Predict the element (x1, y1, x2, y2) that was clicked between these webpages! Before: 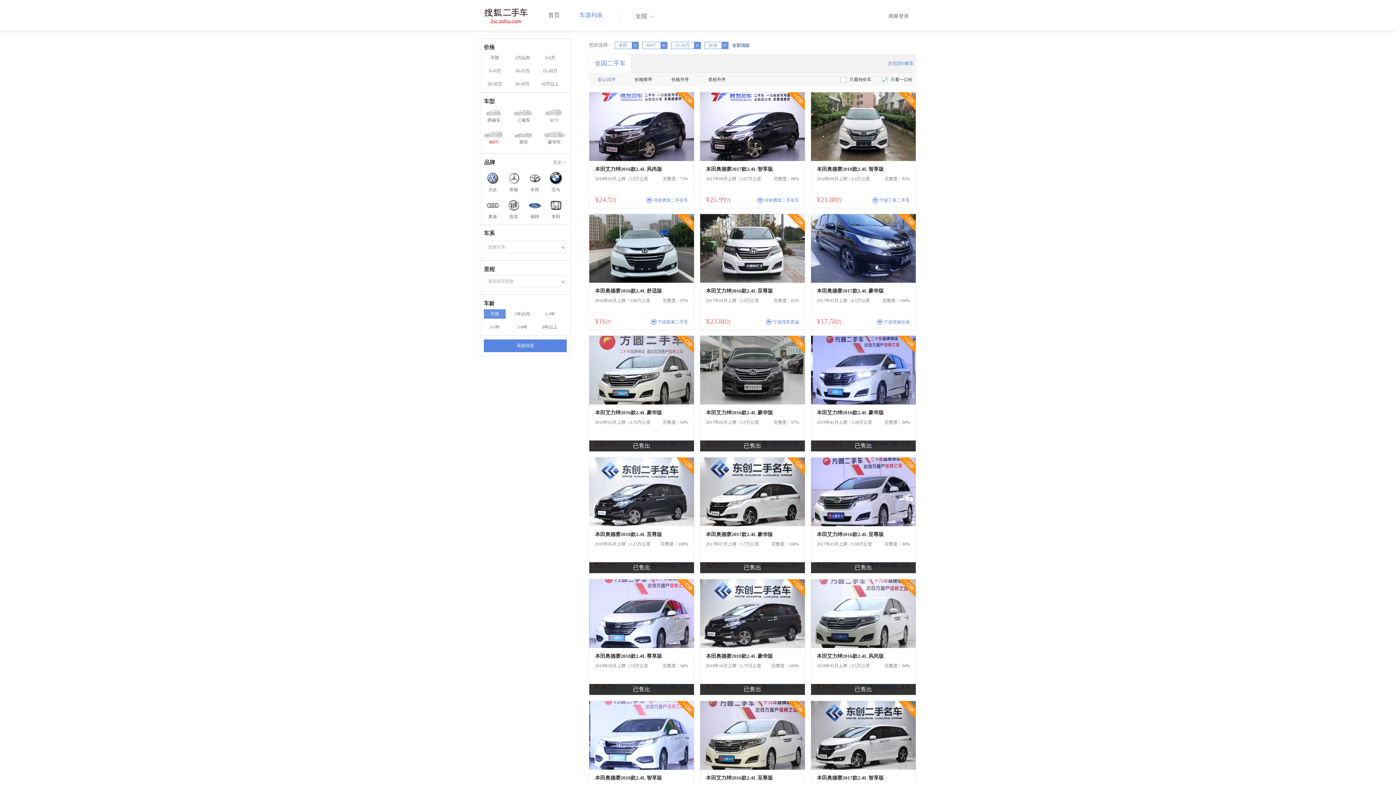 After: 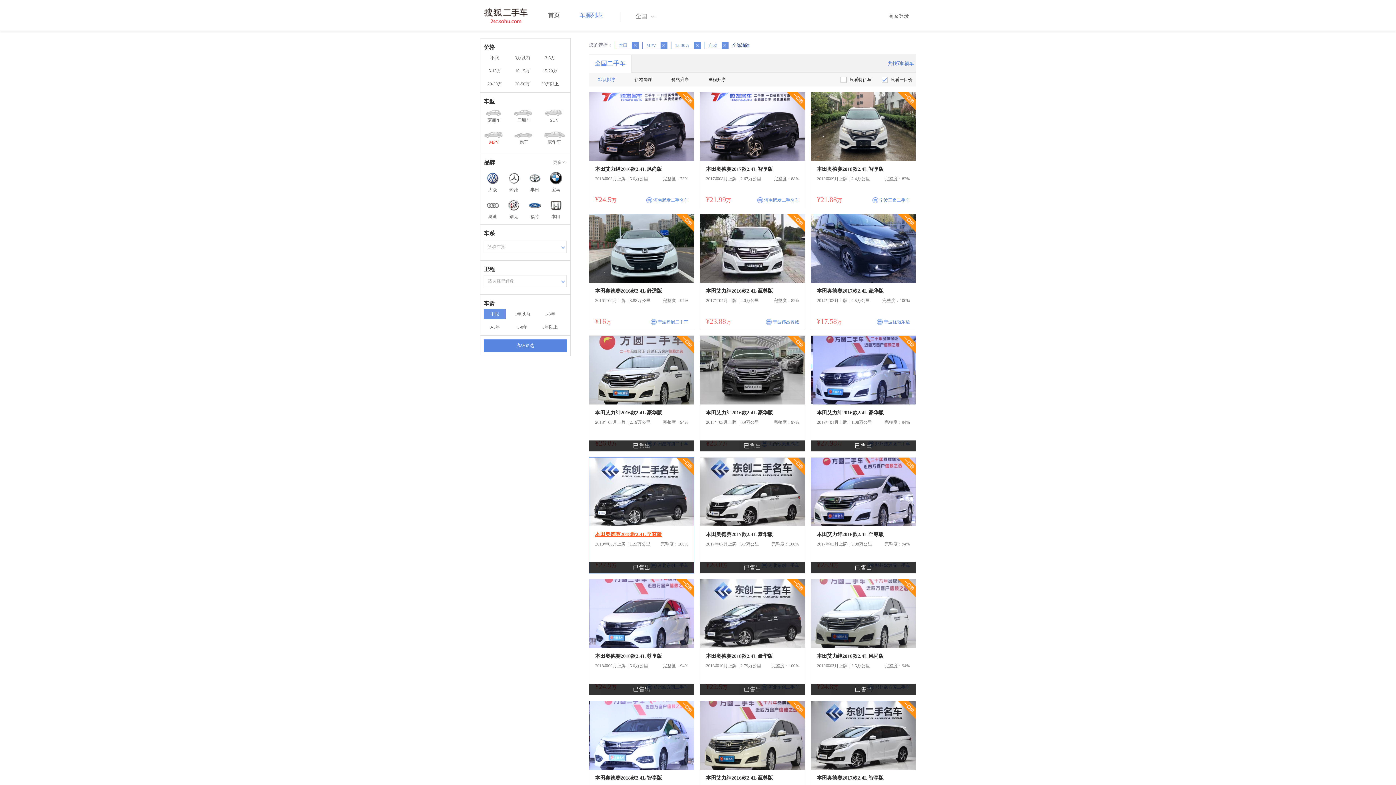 Action: label: 本田奥德赛2018款2.4L 至尊版 bbox: (595, 529, 688, 540)